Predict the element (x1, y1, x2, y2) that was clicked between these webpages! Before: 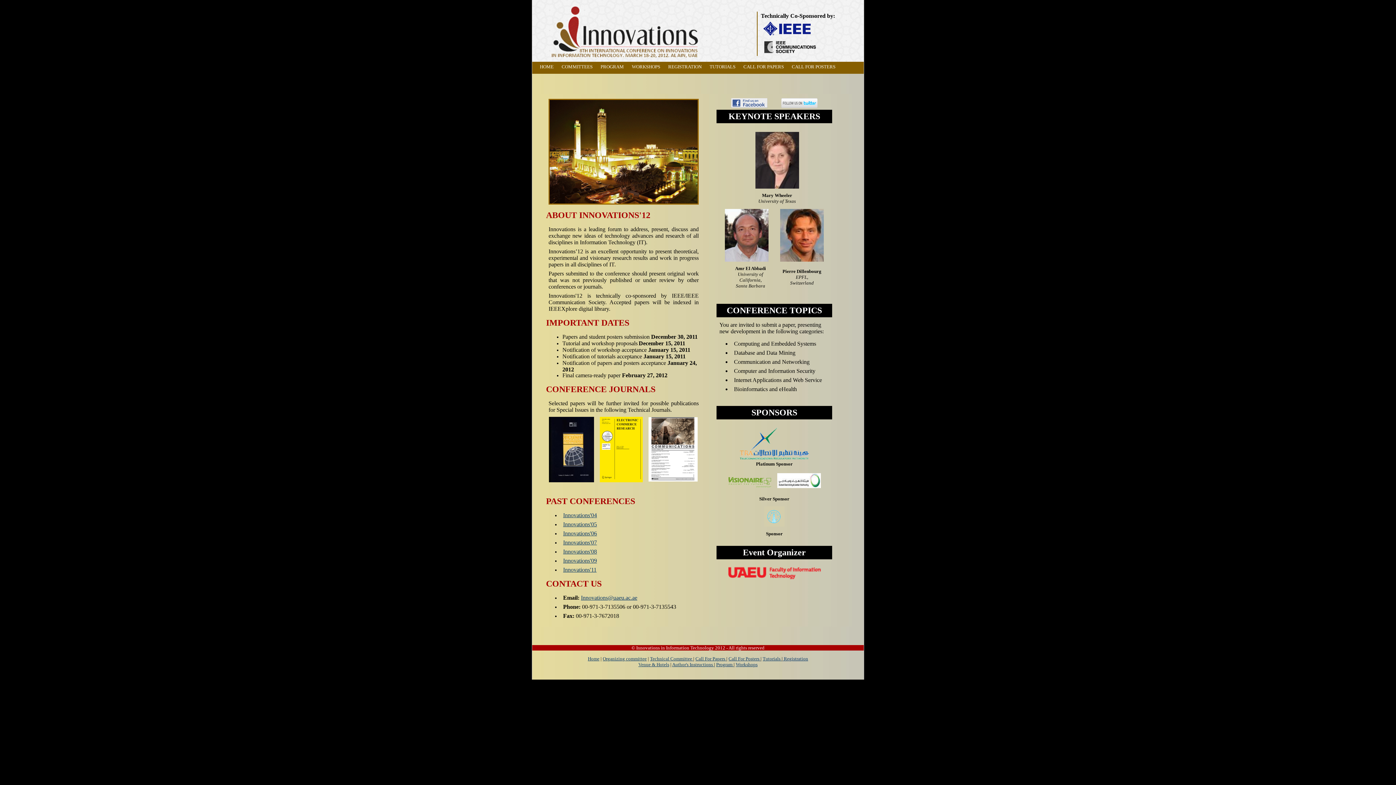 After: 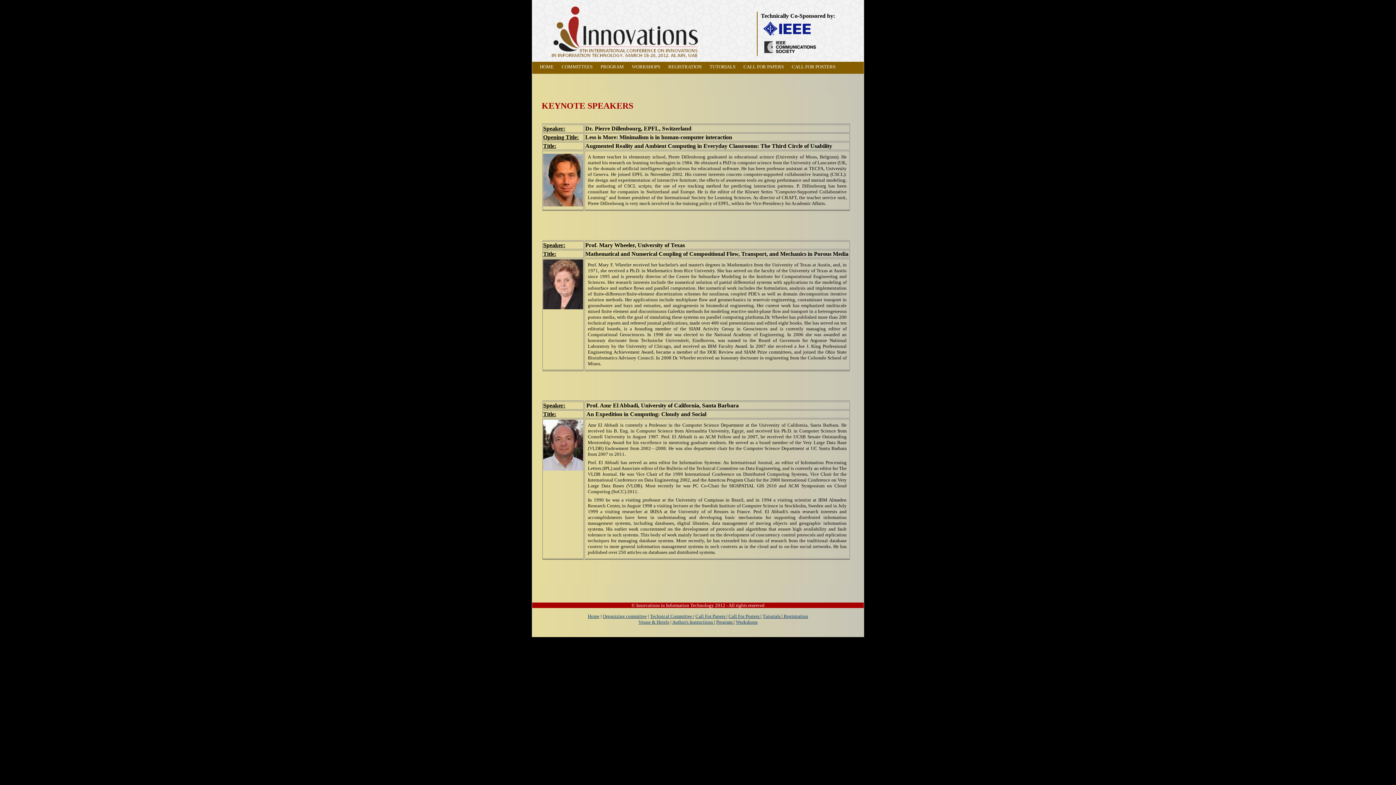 Action: bbox: (728, 113, 820, 120) label: KEYNOTE SPEAKERS